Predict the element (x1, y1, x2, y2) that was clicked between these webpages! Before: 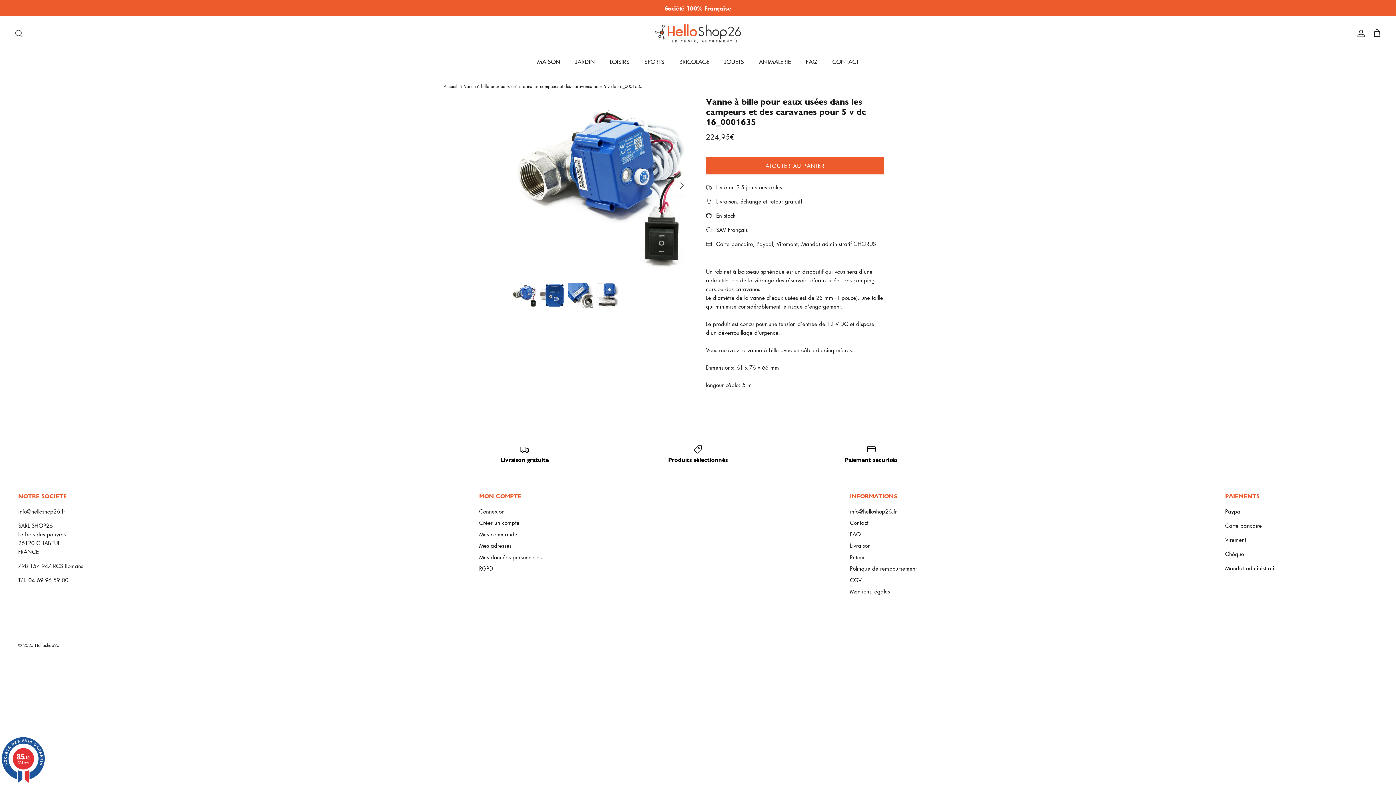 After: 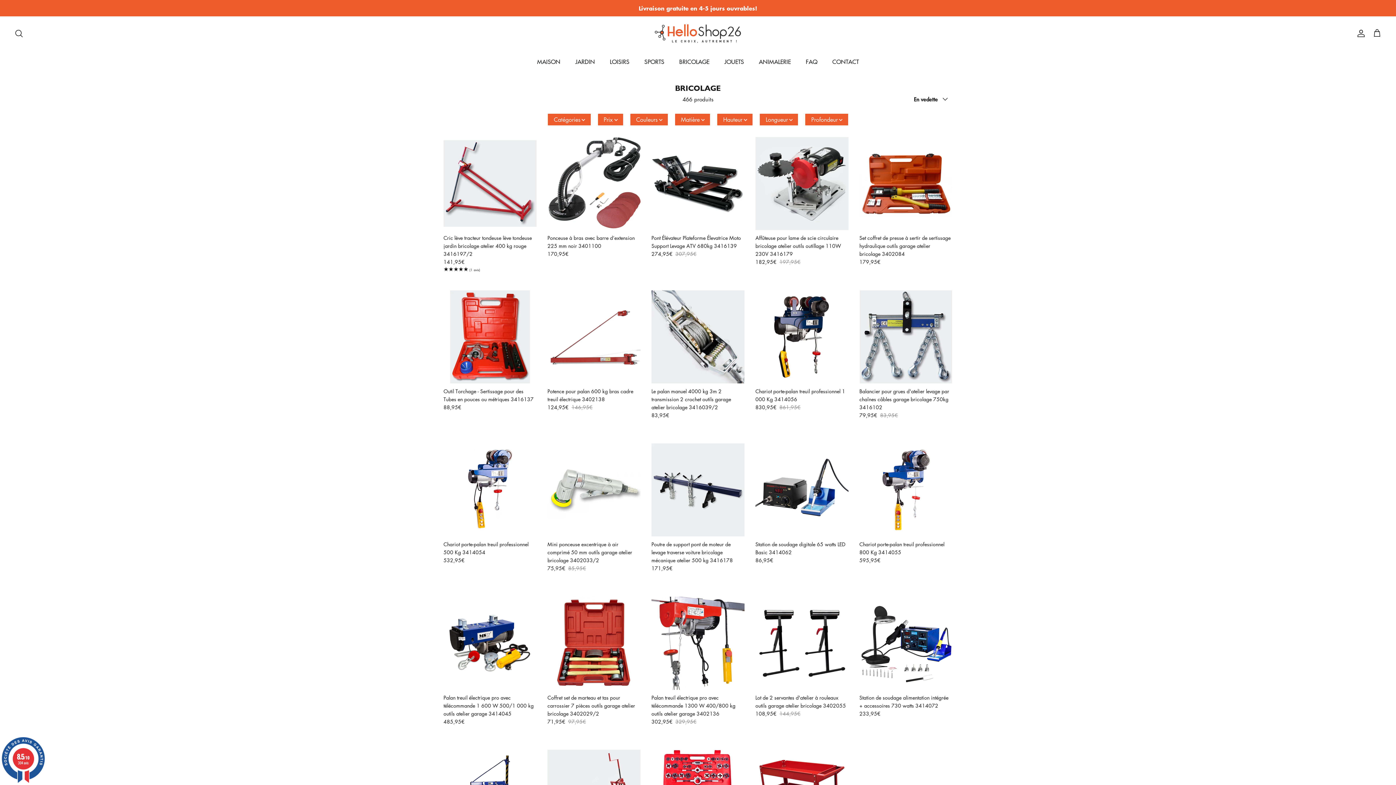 Action: bbox: (672, 50, 716, 72) label: BRICOLAGE